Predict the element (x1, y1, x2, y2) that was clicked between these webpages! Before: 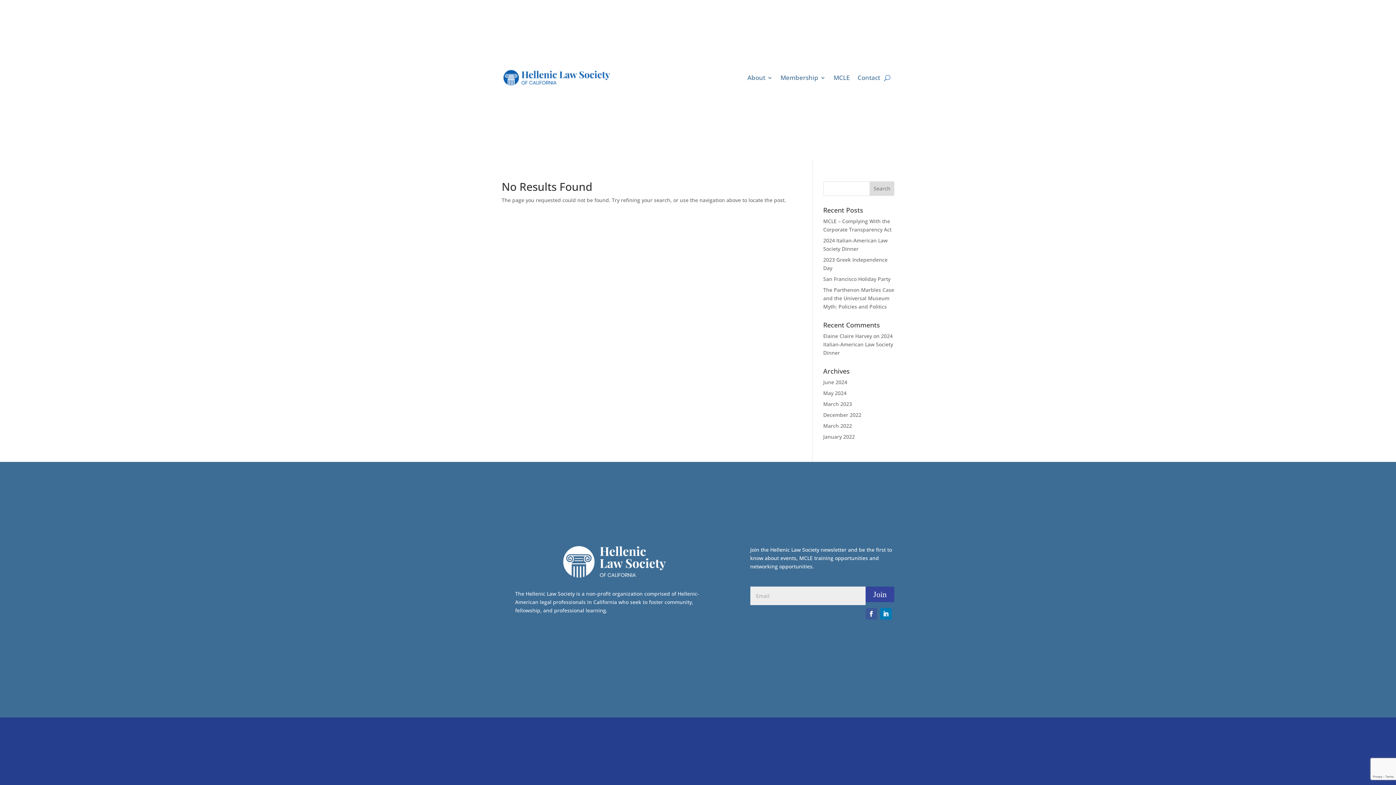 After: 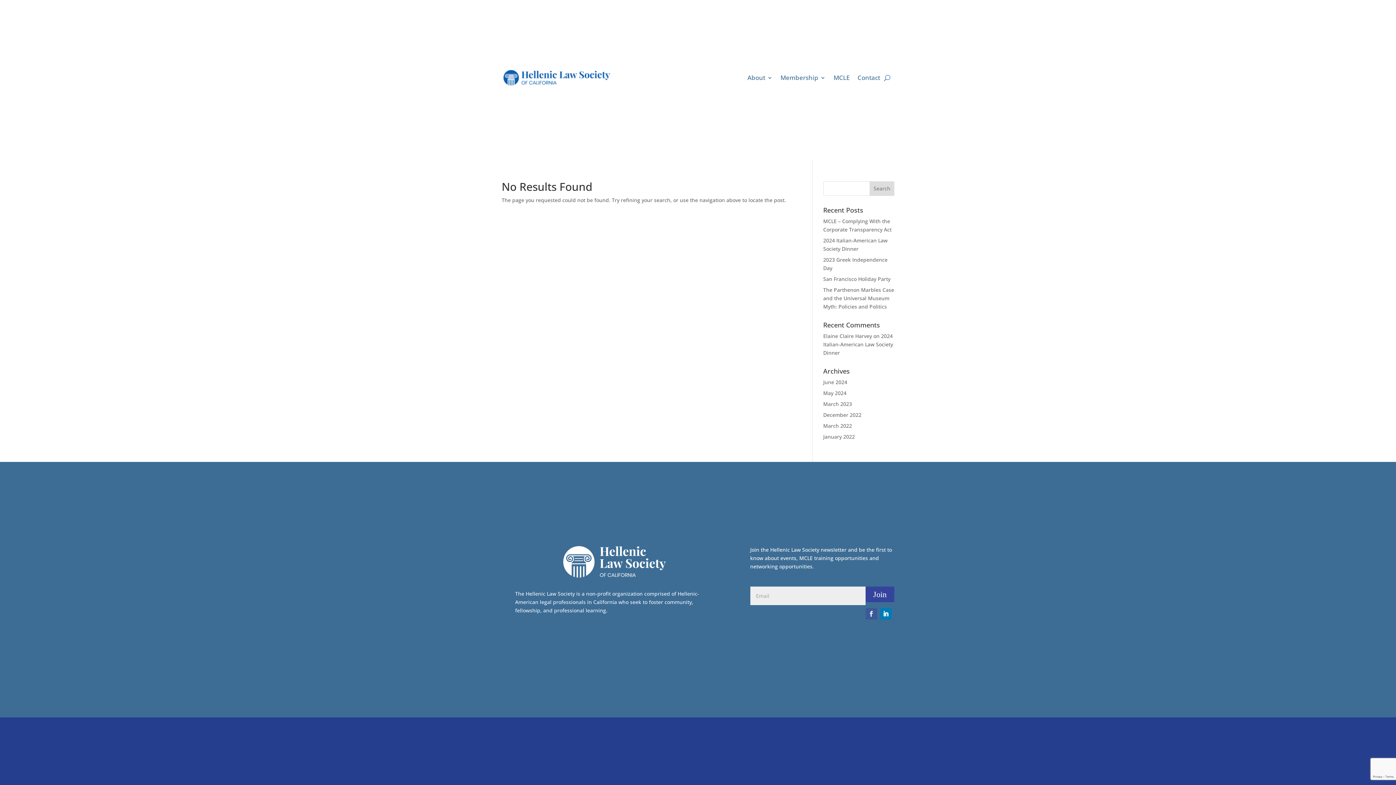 Action: bbox: (865, 608, 877, 620)